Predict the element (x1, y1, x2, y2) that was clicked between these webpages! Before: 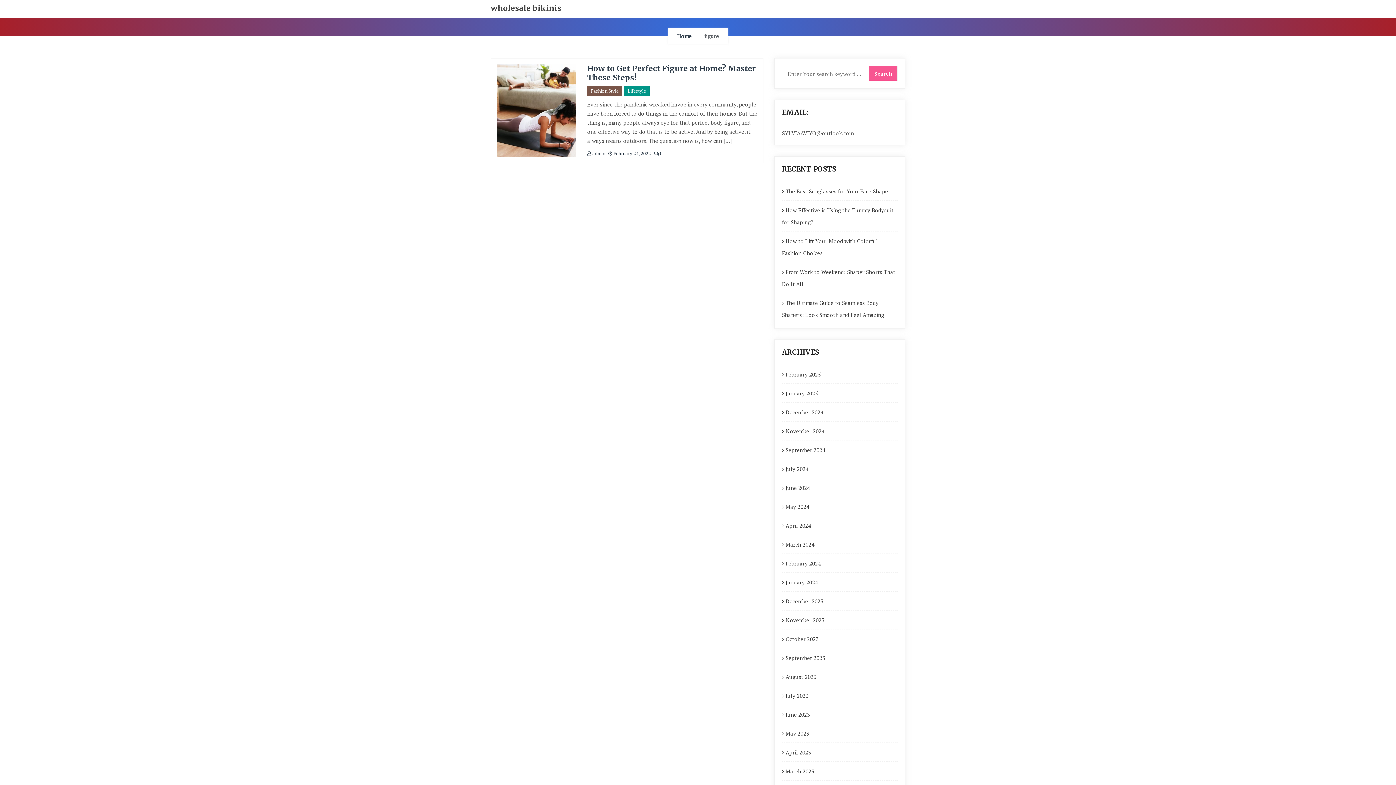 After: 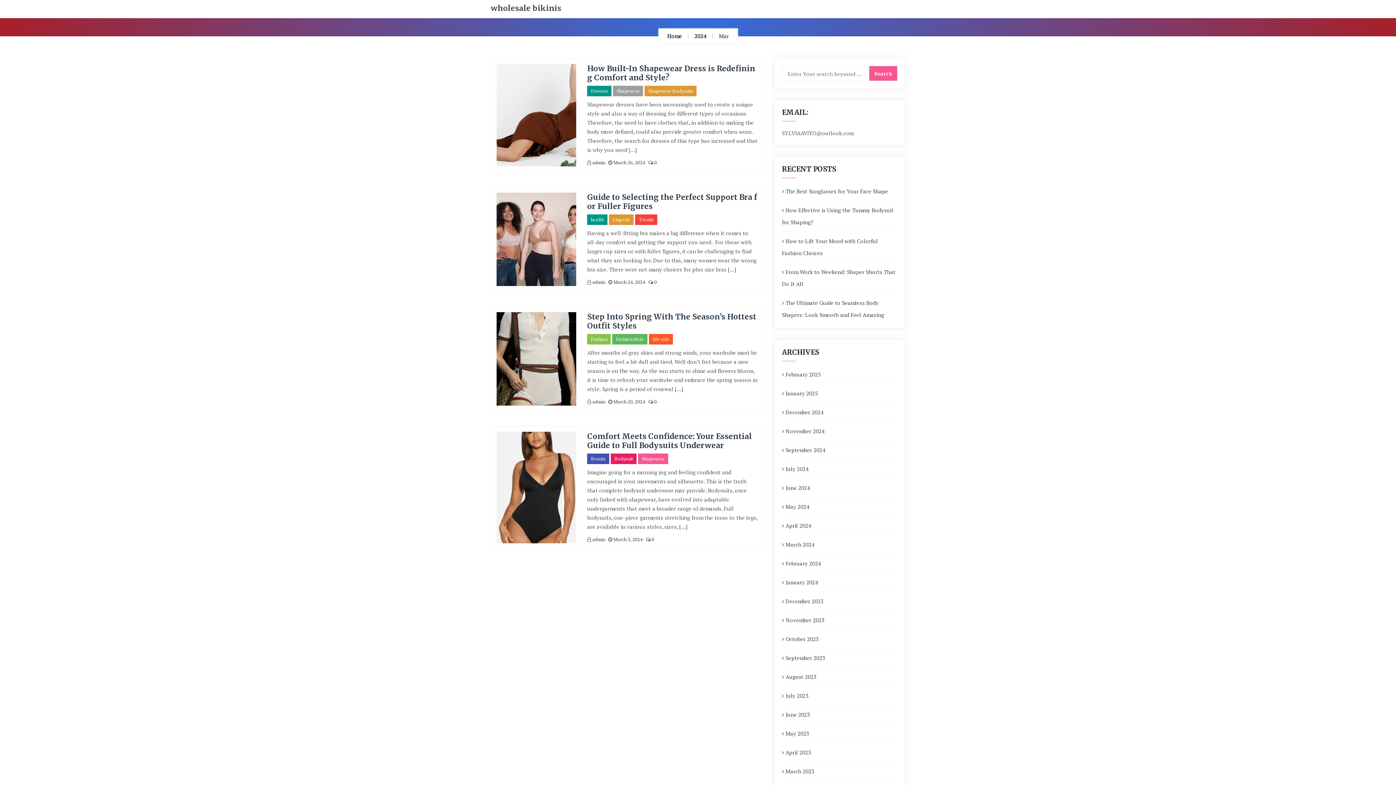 Action: bbox: (782, 538, 814, 550) label: March 2024